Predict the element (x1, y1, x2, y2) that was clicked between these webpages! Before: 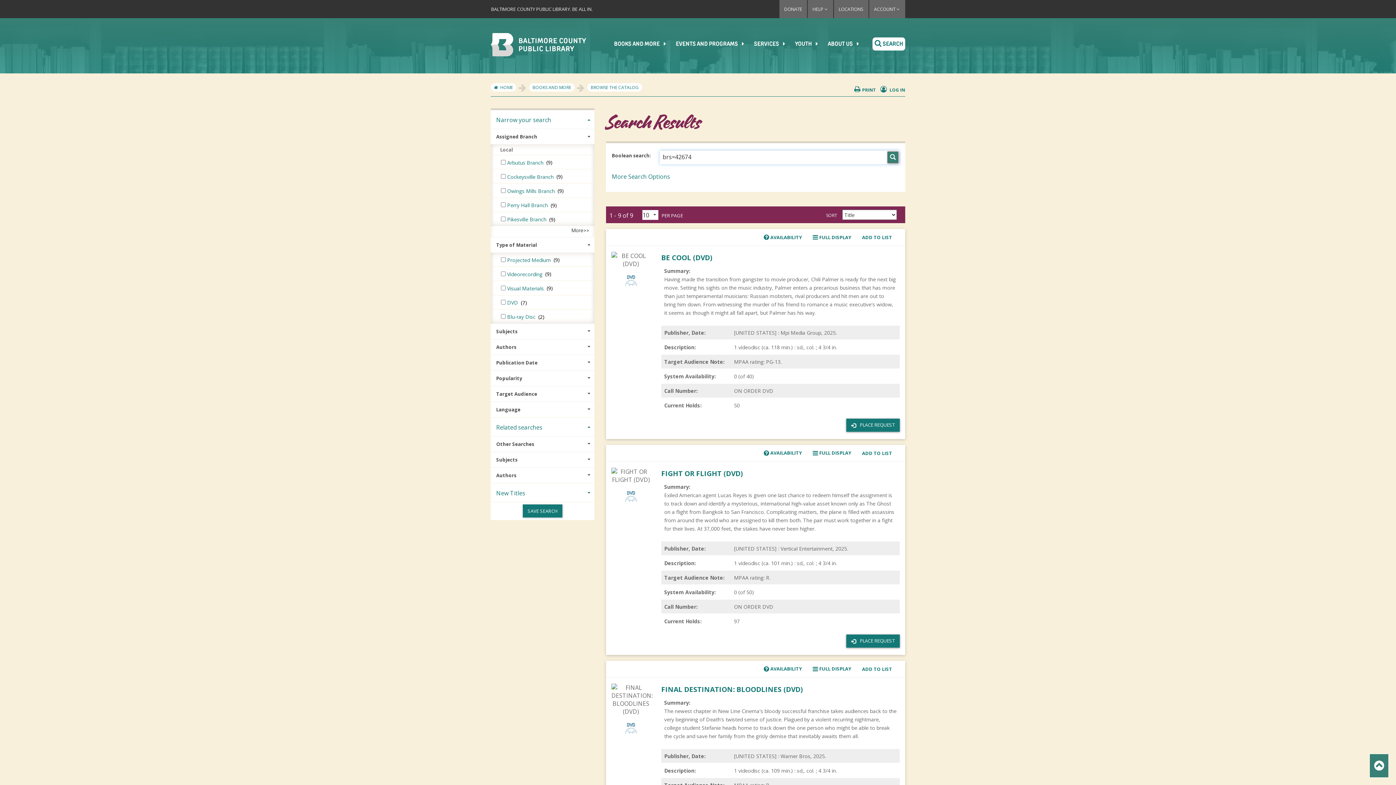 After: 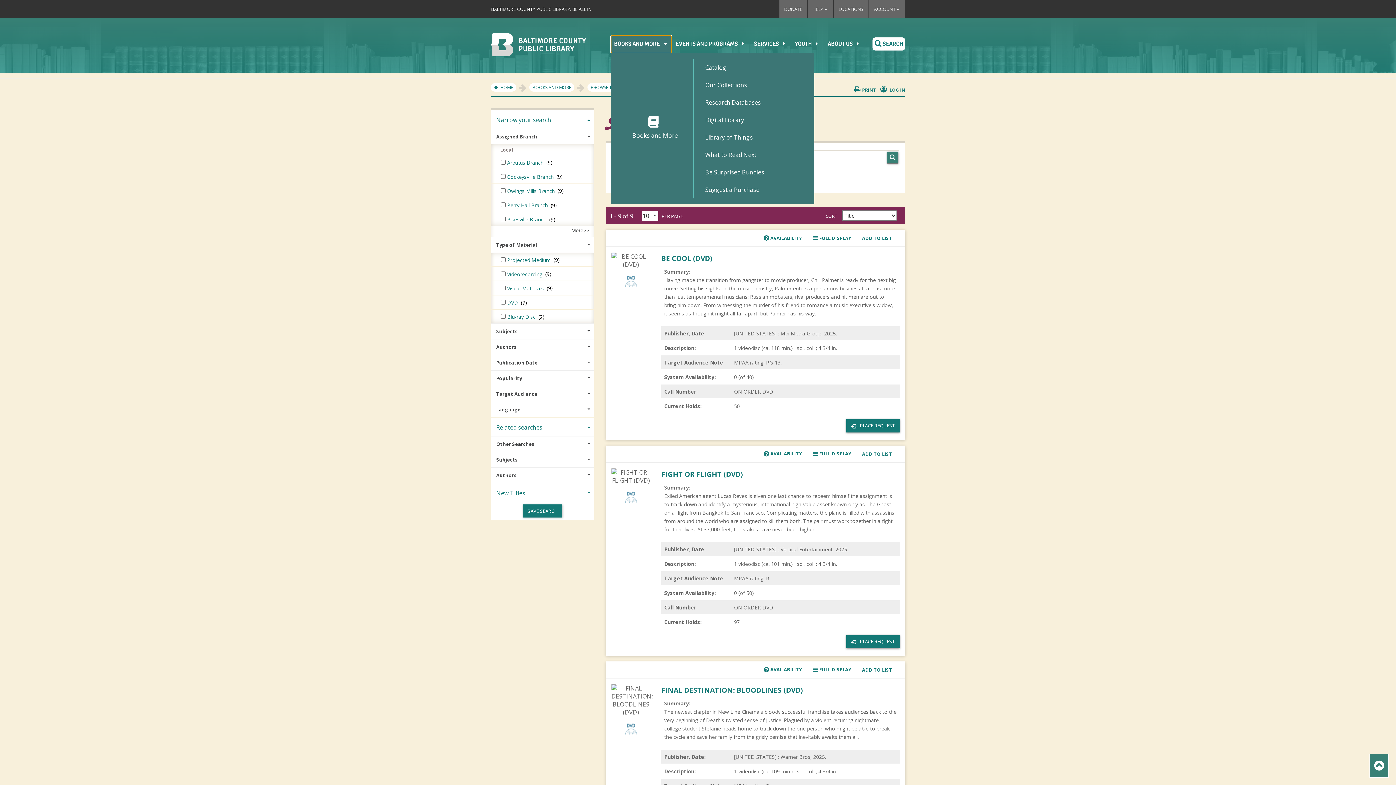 Action: label: BOOKS AND MORE  bbox: (611, 35, 671, 53)